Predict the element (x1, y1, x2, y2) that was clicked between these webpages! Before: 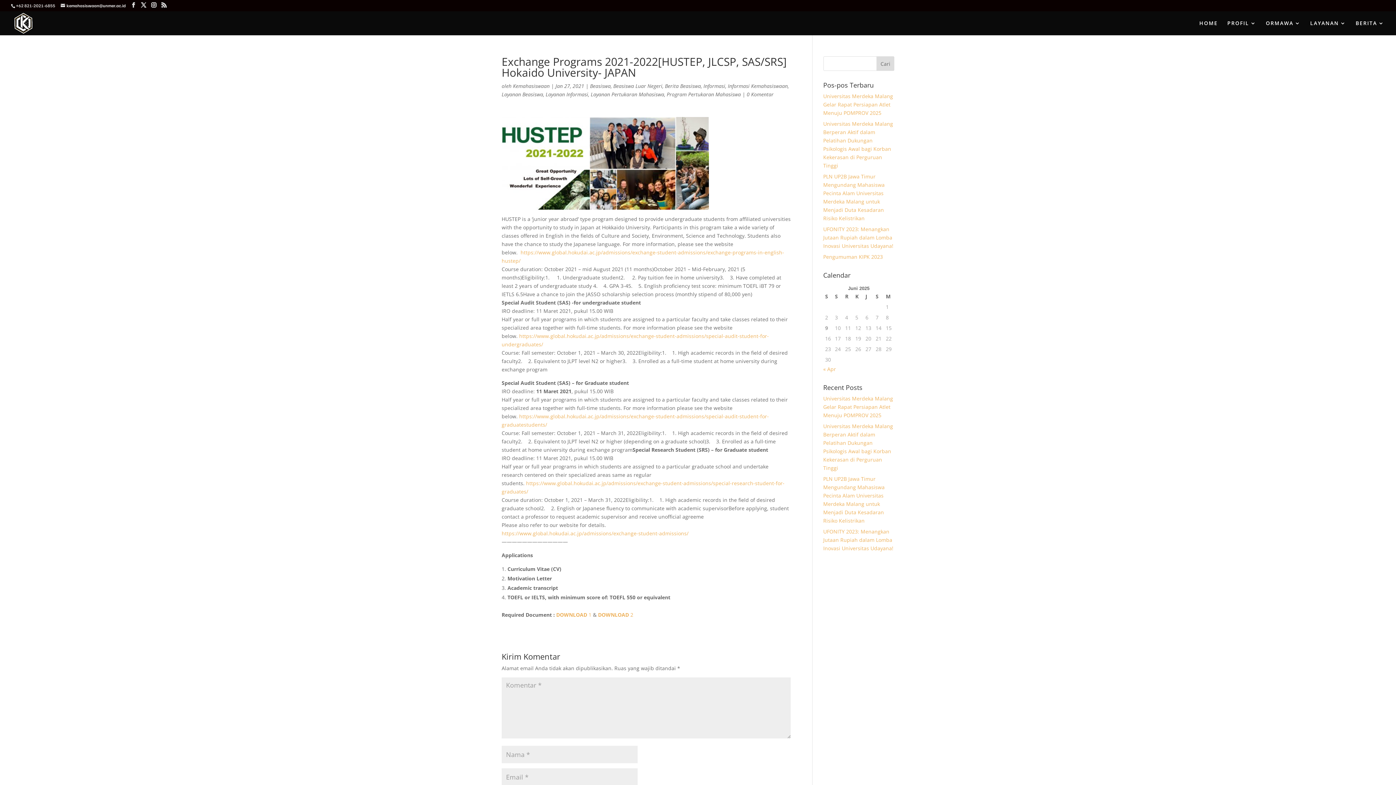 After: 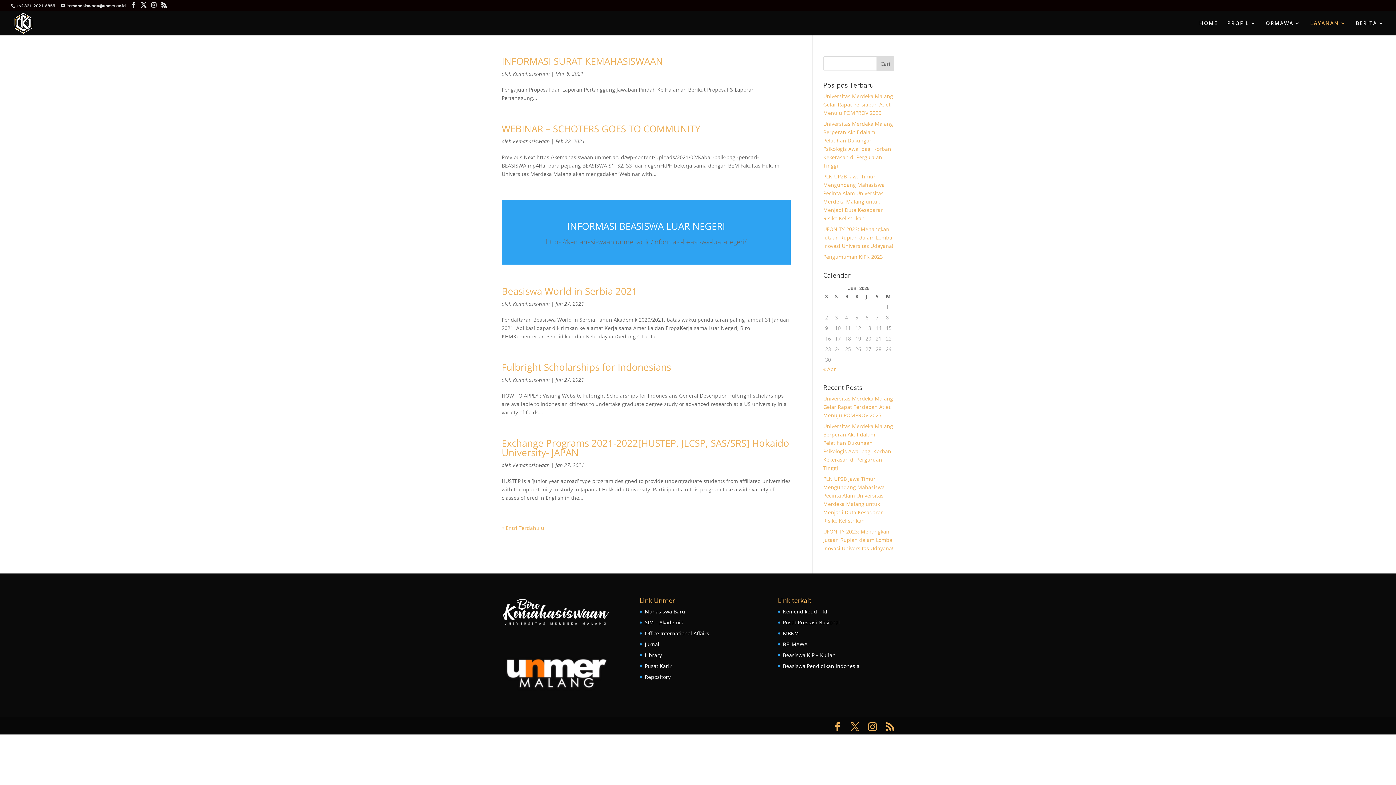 Action: label: Beasiswa Luar Negeri bbox: (613, 82, 662, 89)